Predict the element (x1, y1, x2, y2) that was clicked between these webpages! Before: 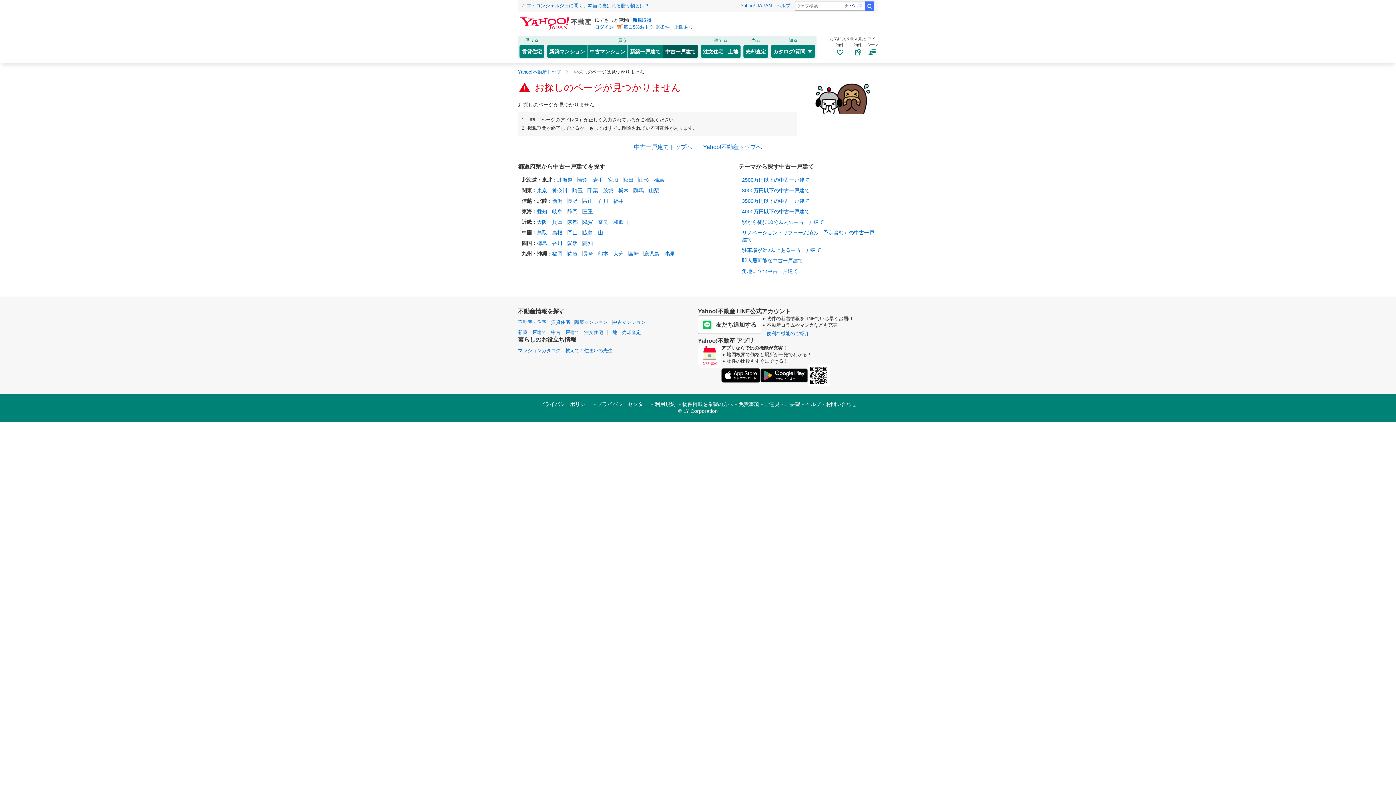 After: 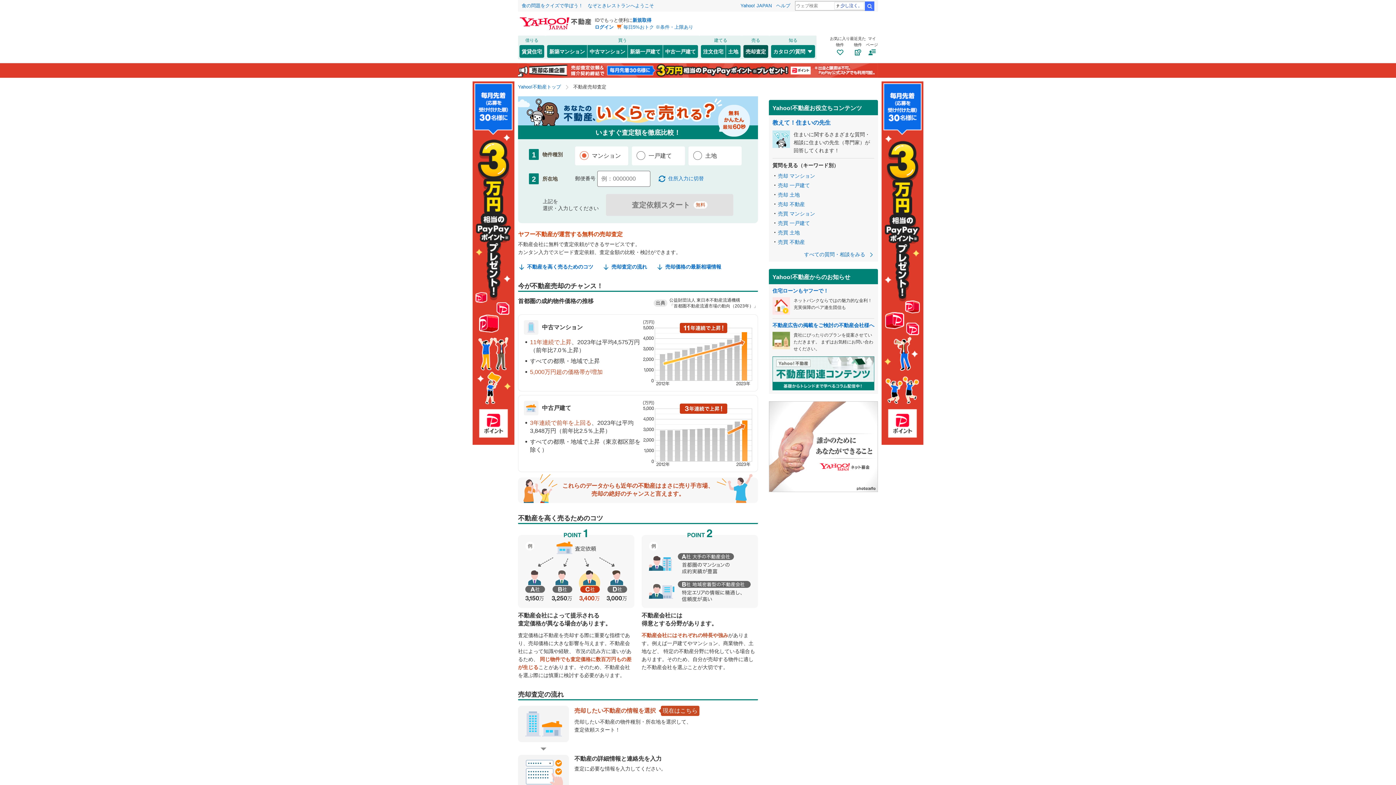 Action: label: 売却査定 bbox: (743, 45, 768, 57)